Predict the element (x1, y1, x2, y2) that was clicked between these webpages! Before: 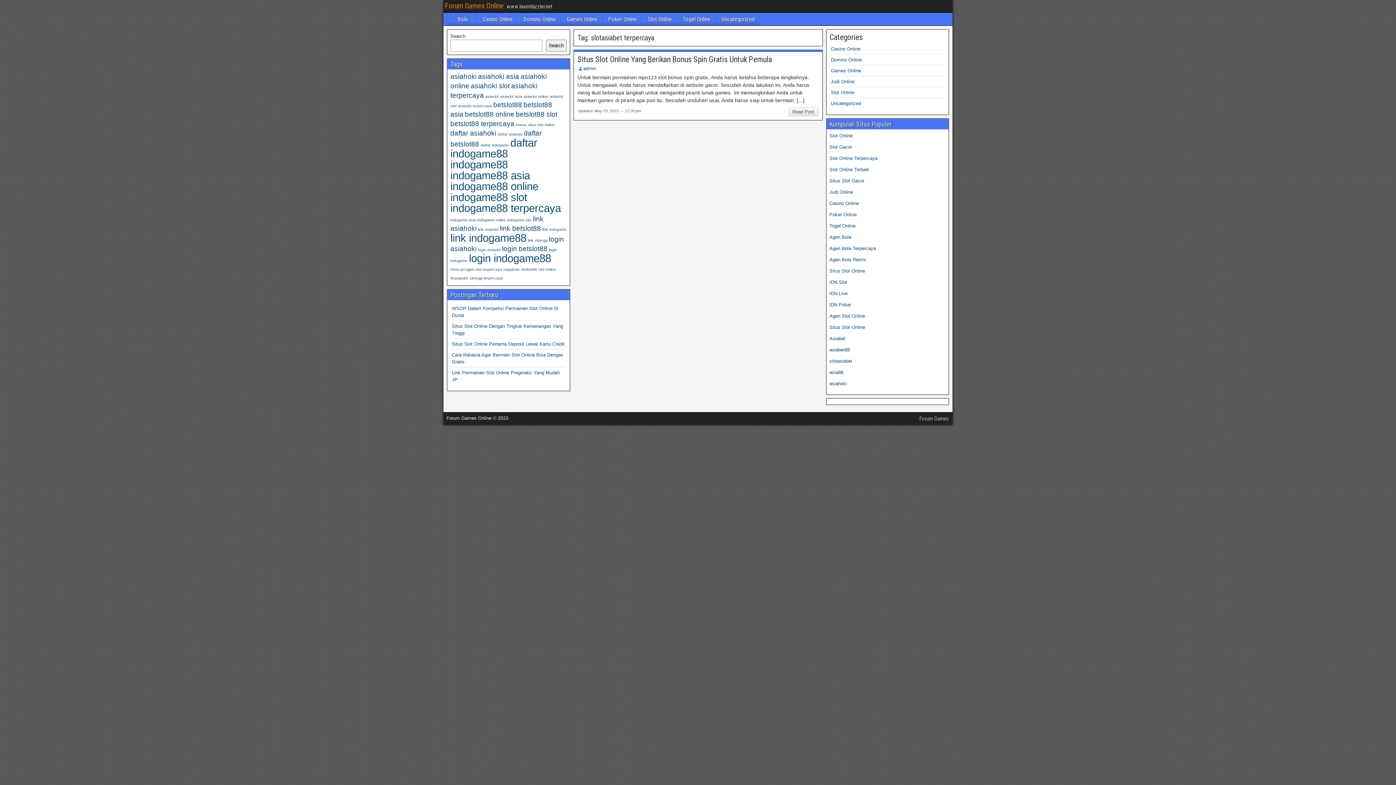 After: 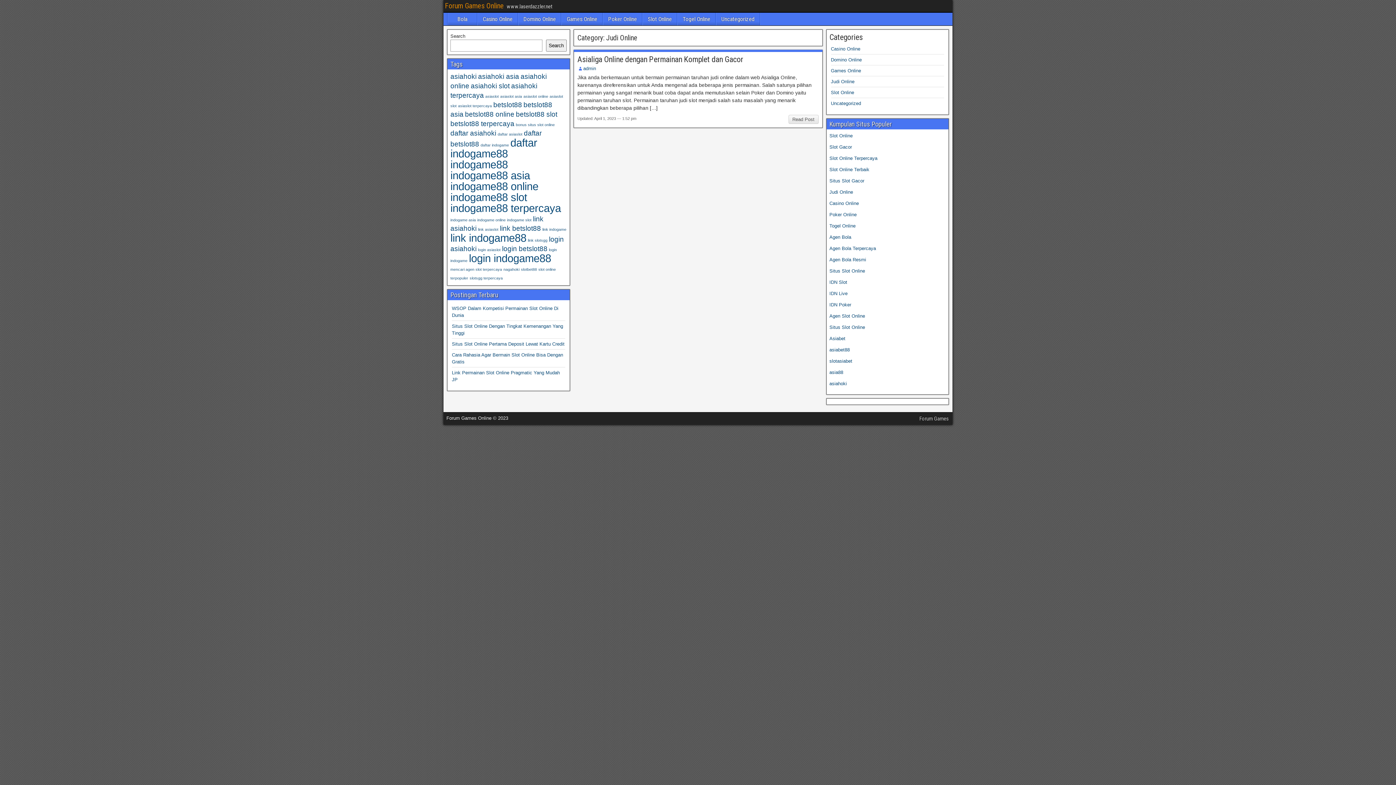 Action: bbox: (831, 78, 854, 84) label: Judi Online